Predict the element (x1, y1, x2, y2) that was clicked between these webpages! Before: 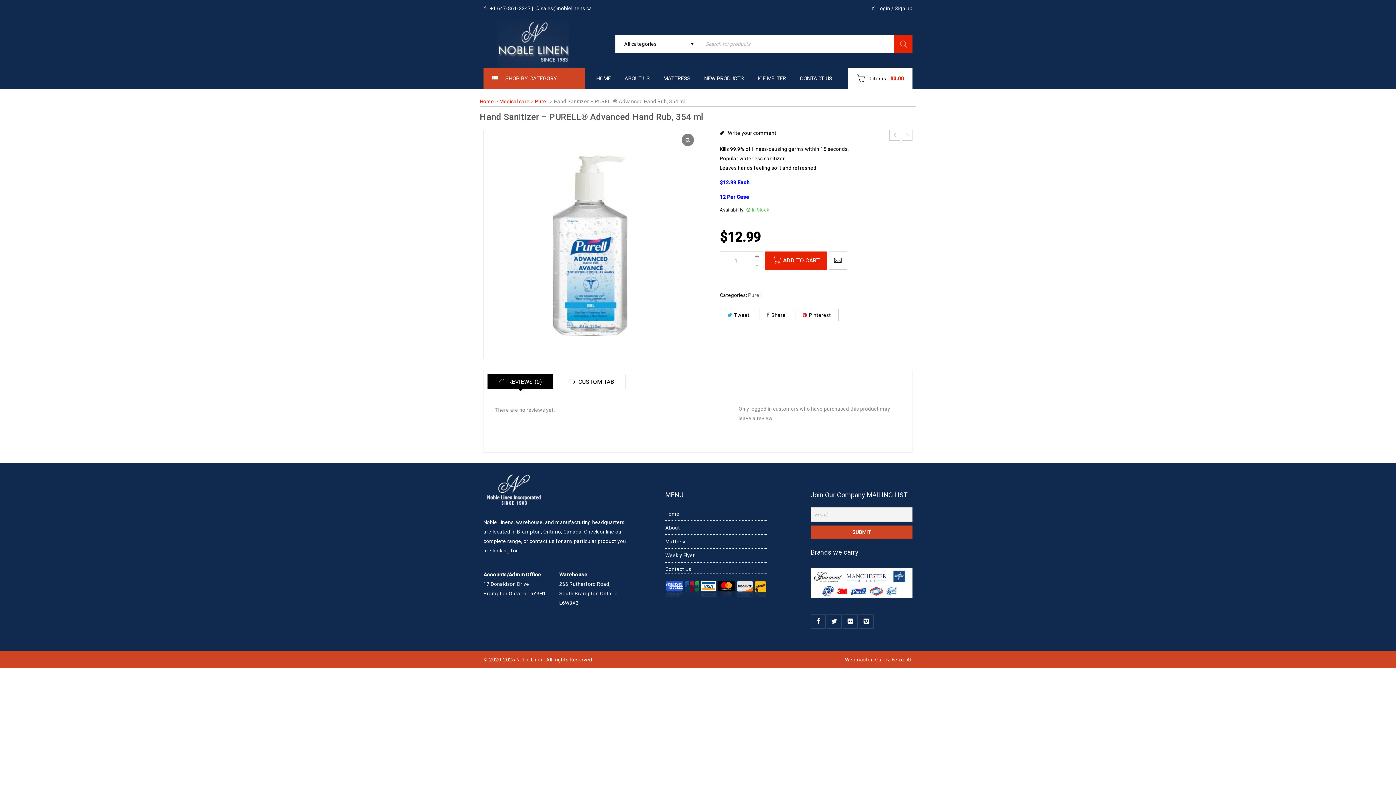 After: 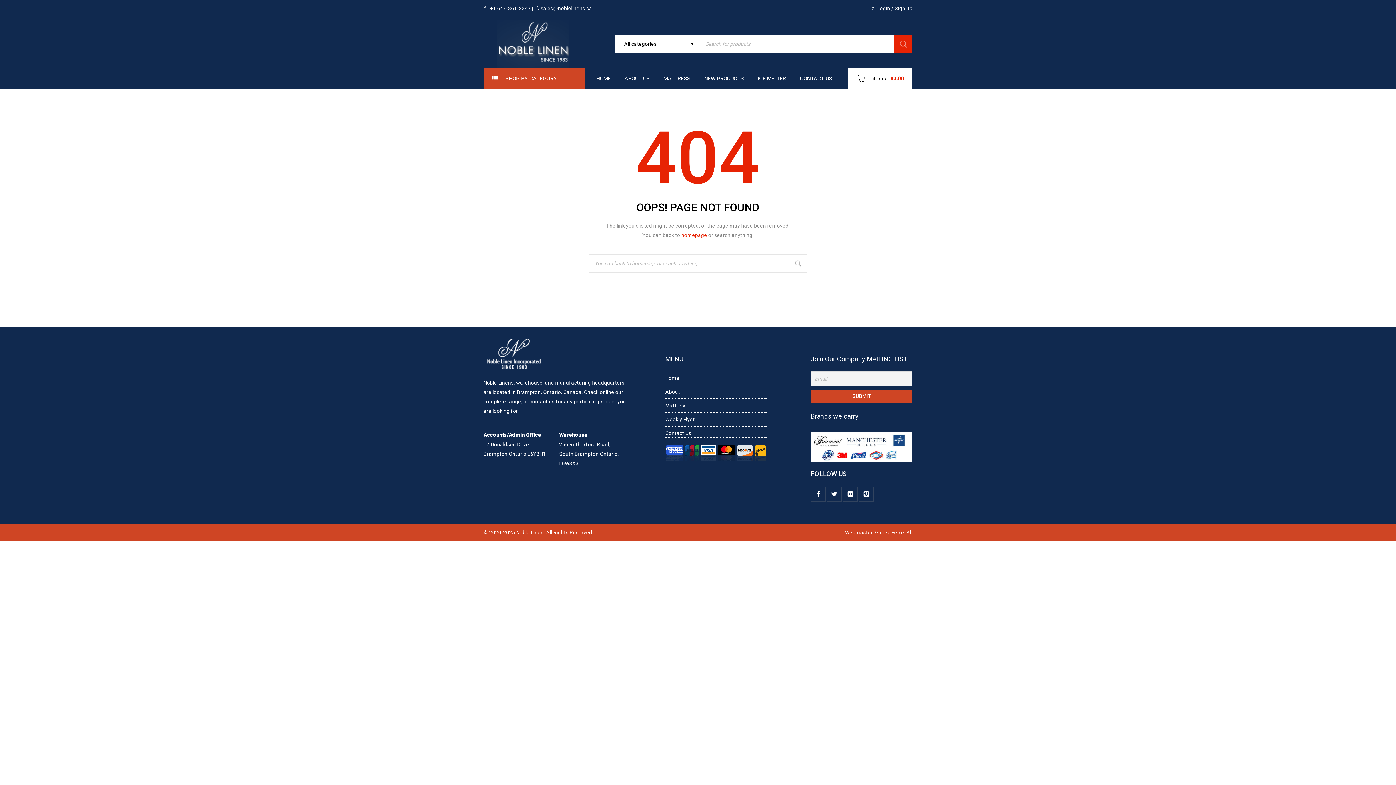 Action: bbox: (665, 525, 680, 530) label: About